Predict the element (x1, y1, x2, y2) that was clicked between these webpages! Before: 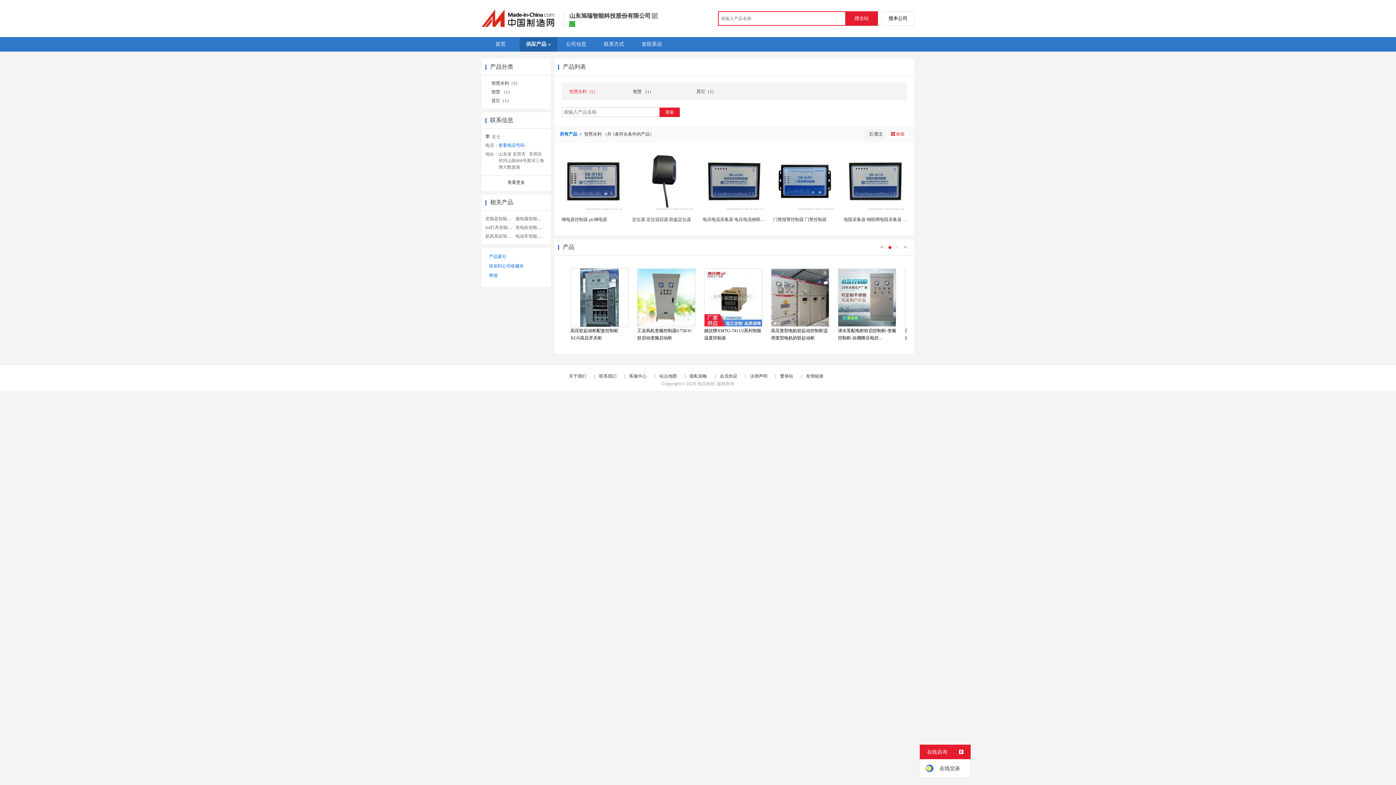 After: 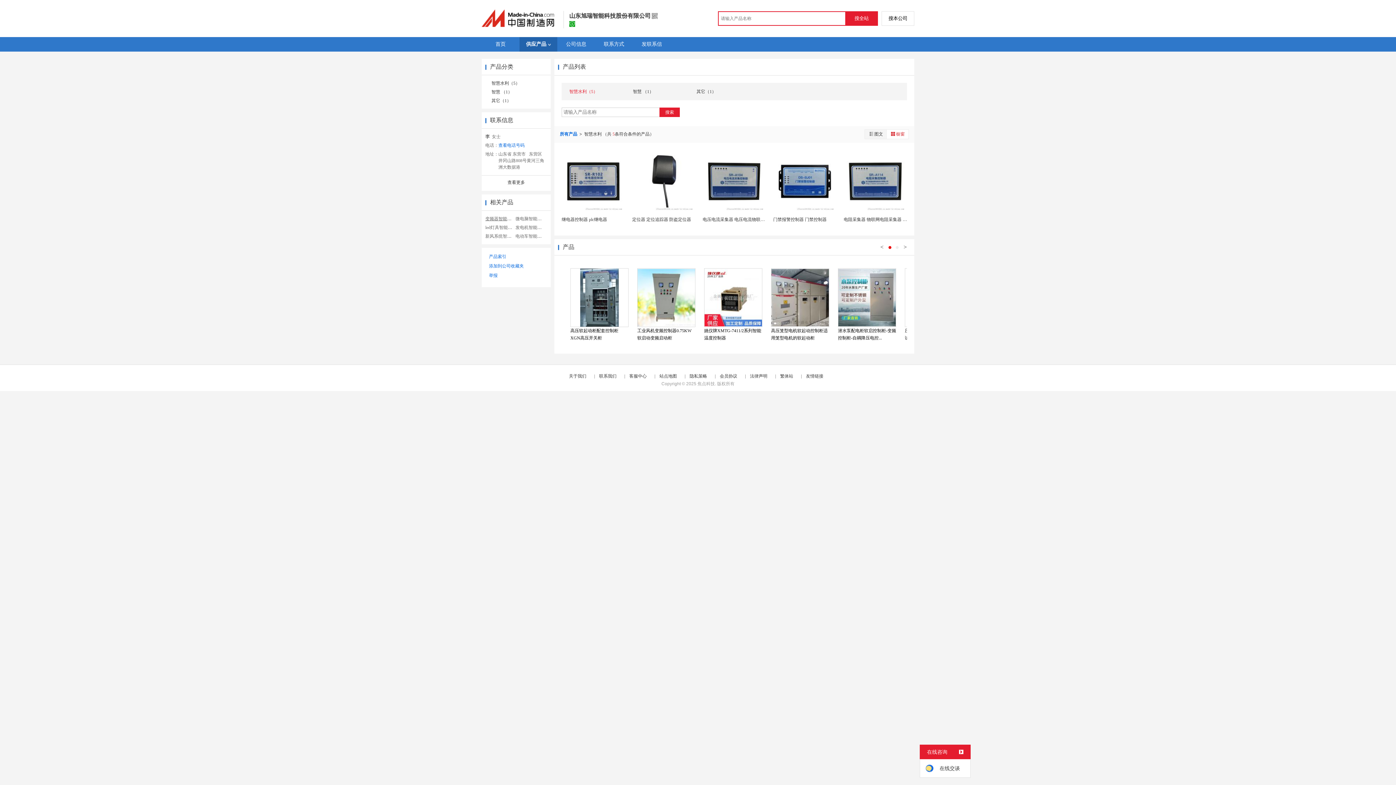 Action: label: 变频器智能控制器 bbox: (485, 216, 520, 221)